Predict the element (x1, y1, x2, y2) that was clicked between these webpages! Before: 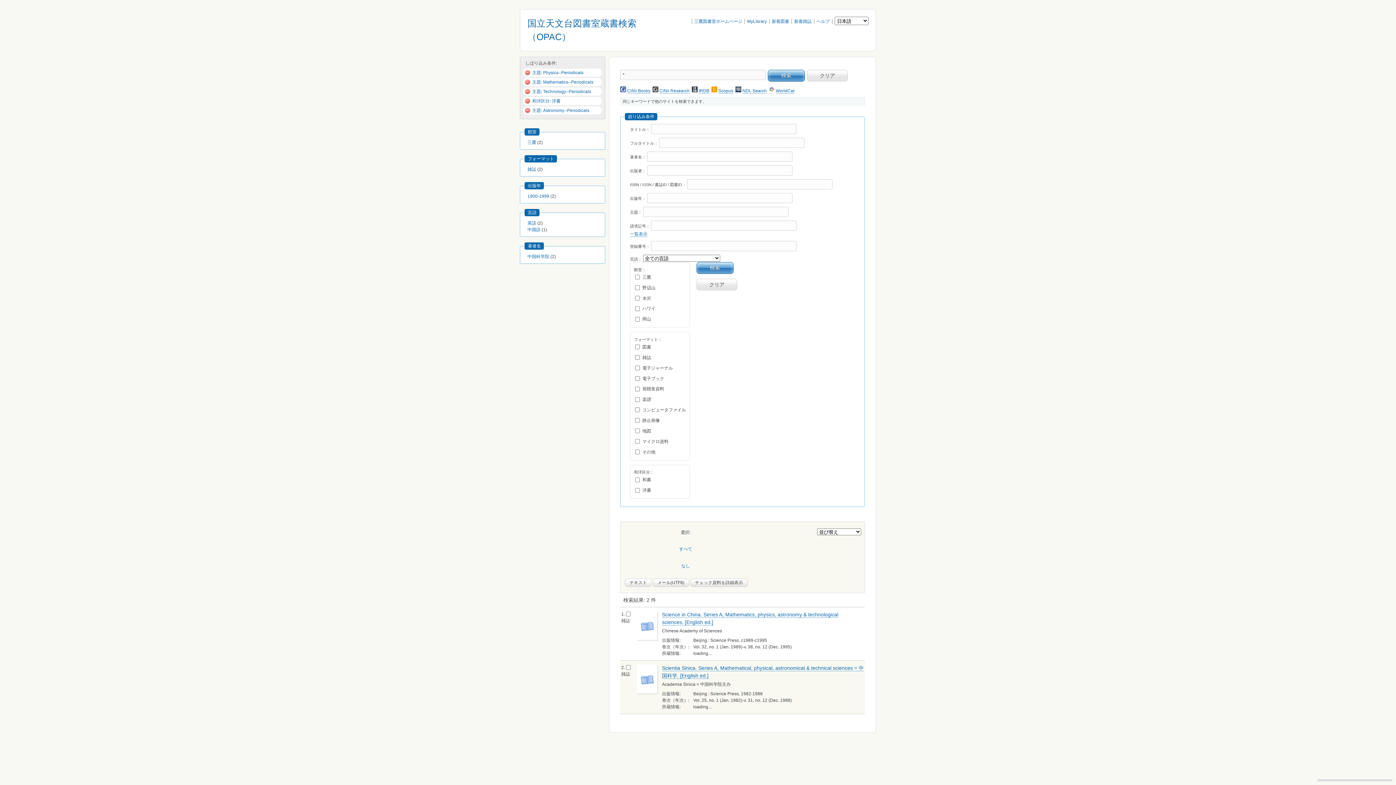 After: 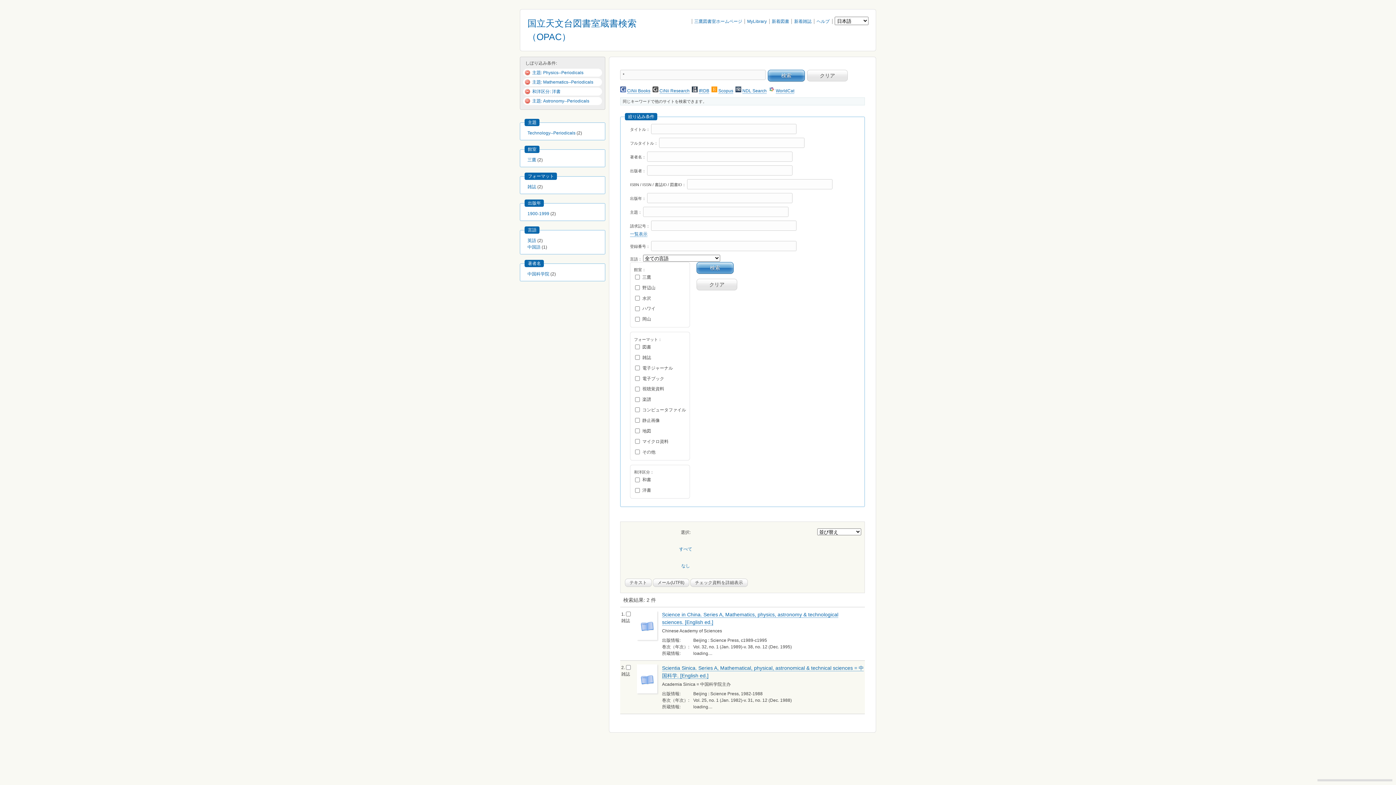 Action: label: 主題: Technology--Periodicals bbox: (532, 89, 591, 94)